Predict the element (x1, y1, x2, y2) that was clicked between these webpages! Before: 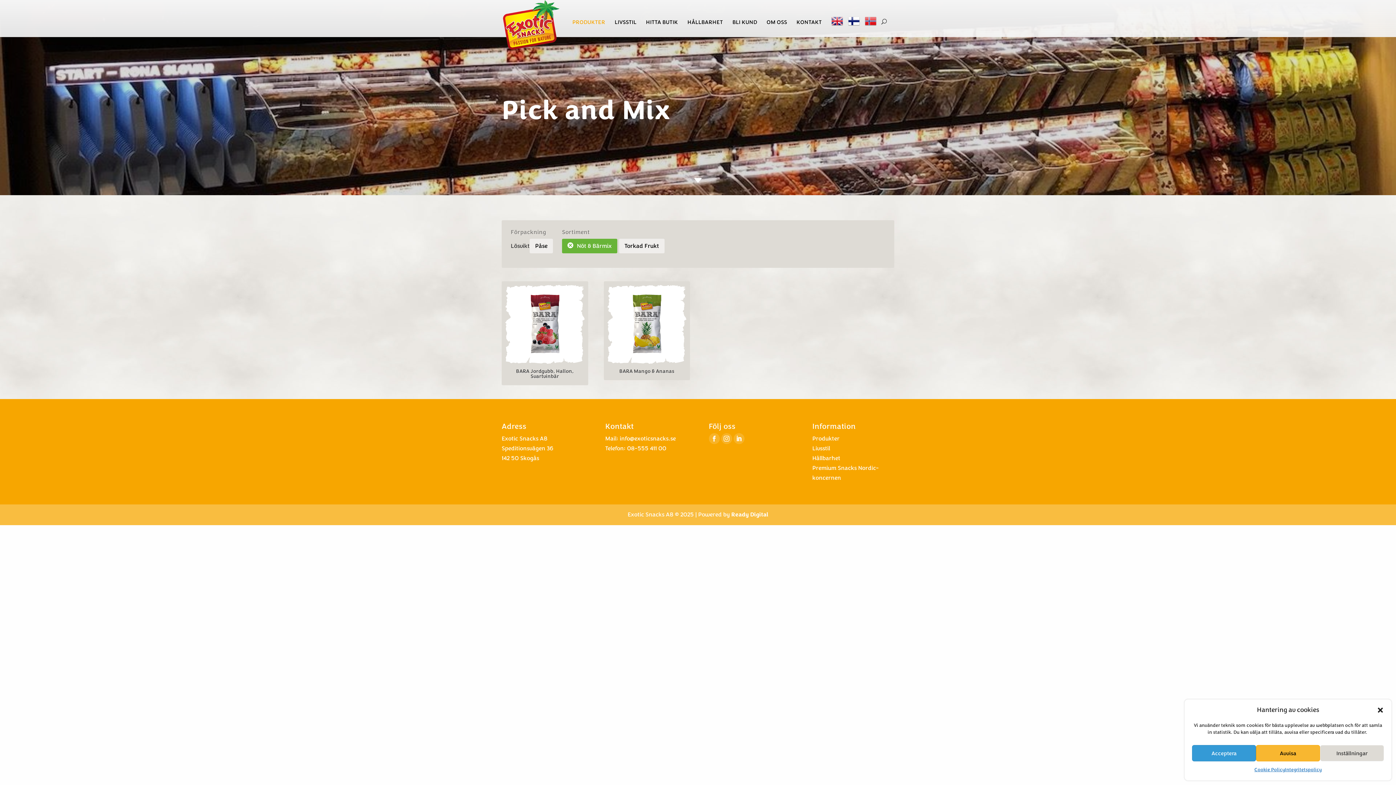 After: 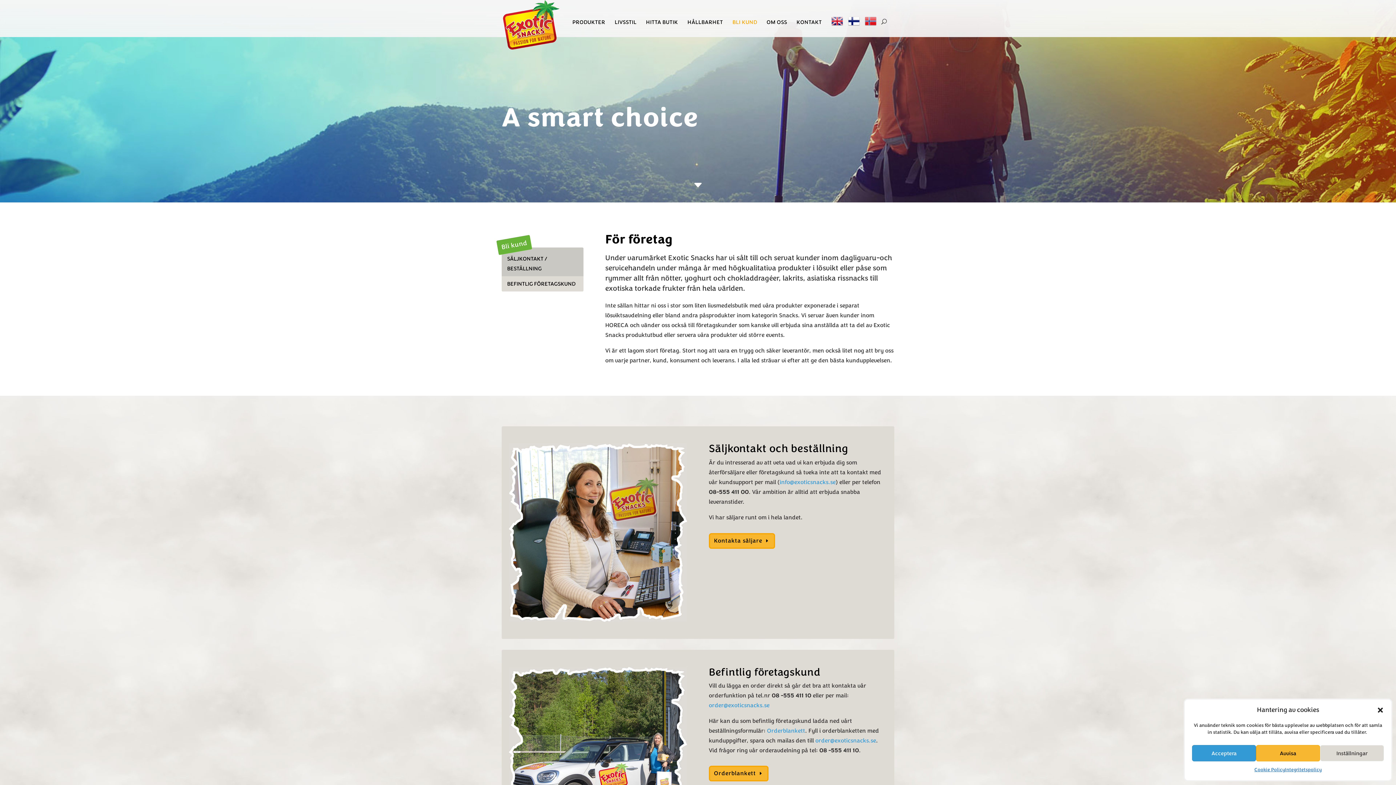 Action: label: BLI KUND bbox: (732, 19, 757, 37)